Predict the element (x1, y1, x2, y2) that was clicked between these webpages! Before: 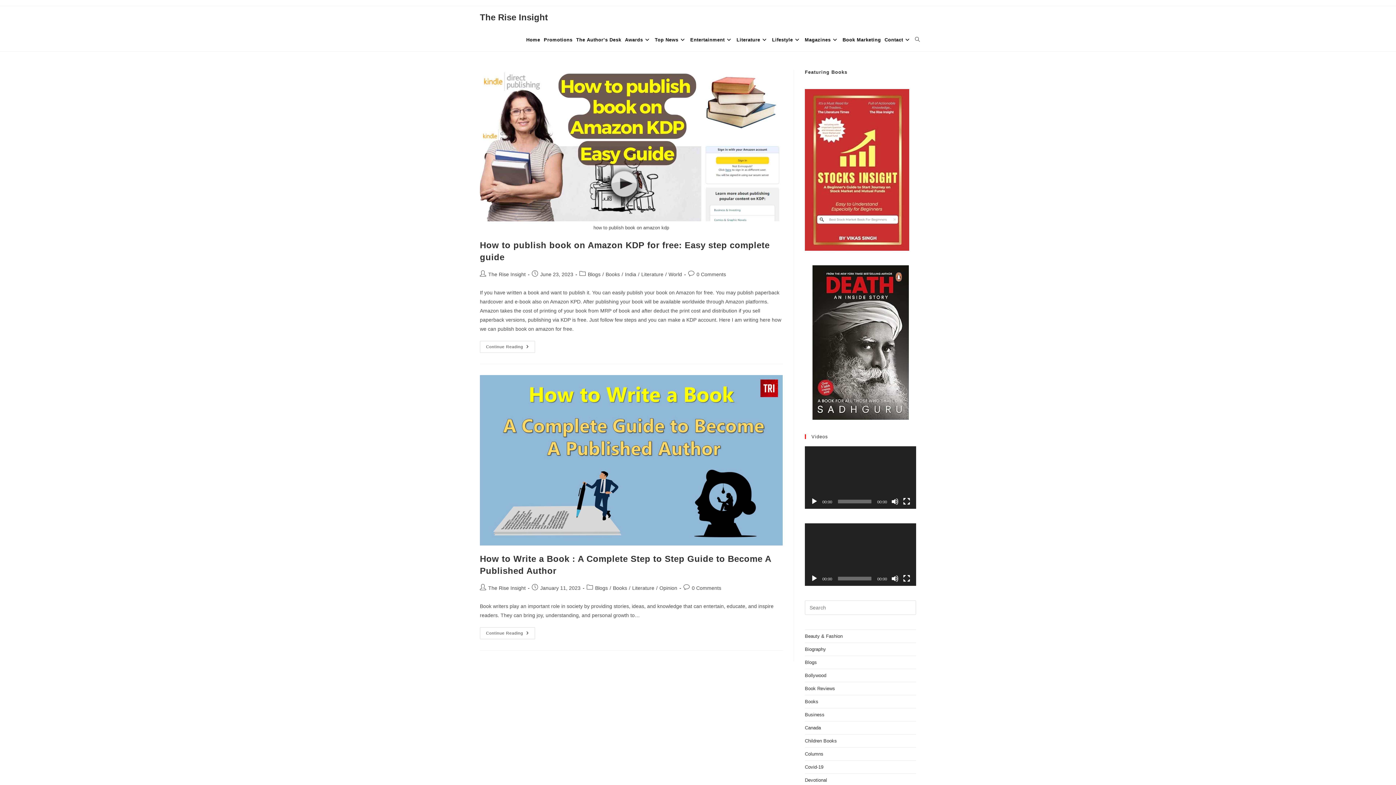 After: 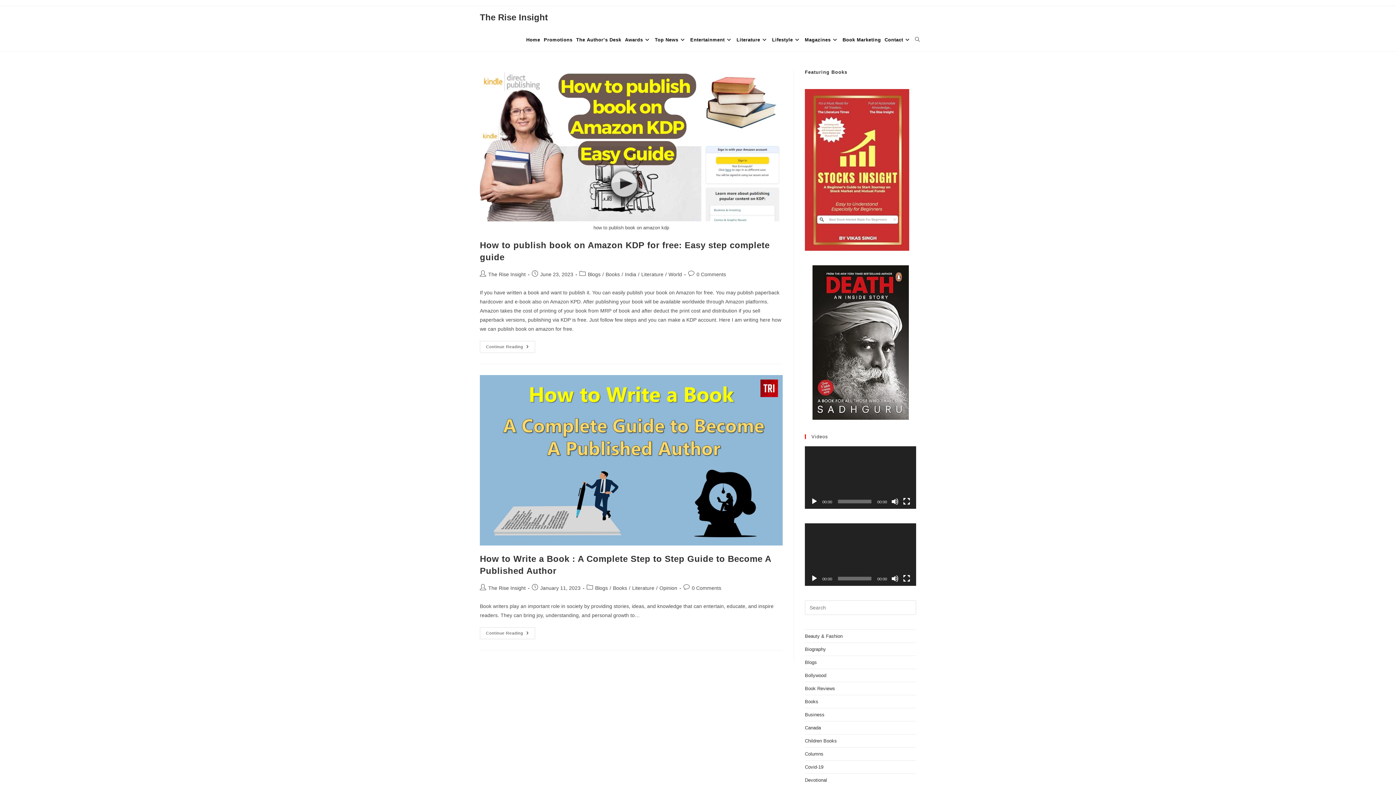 Action: bbox: (810, 498, 818, 505) label: Play